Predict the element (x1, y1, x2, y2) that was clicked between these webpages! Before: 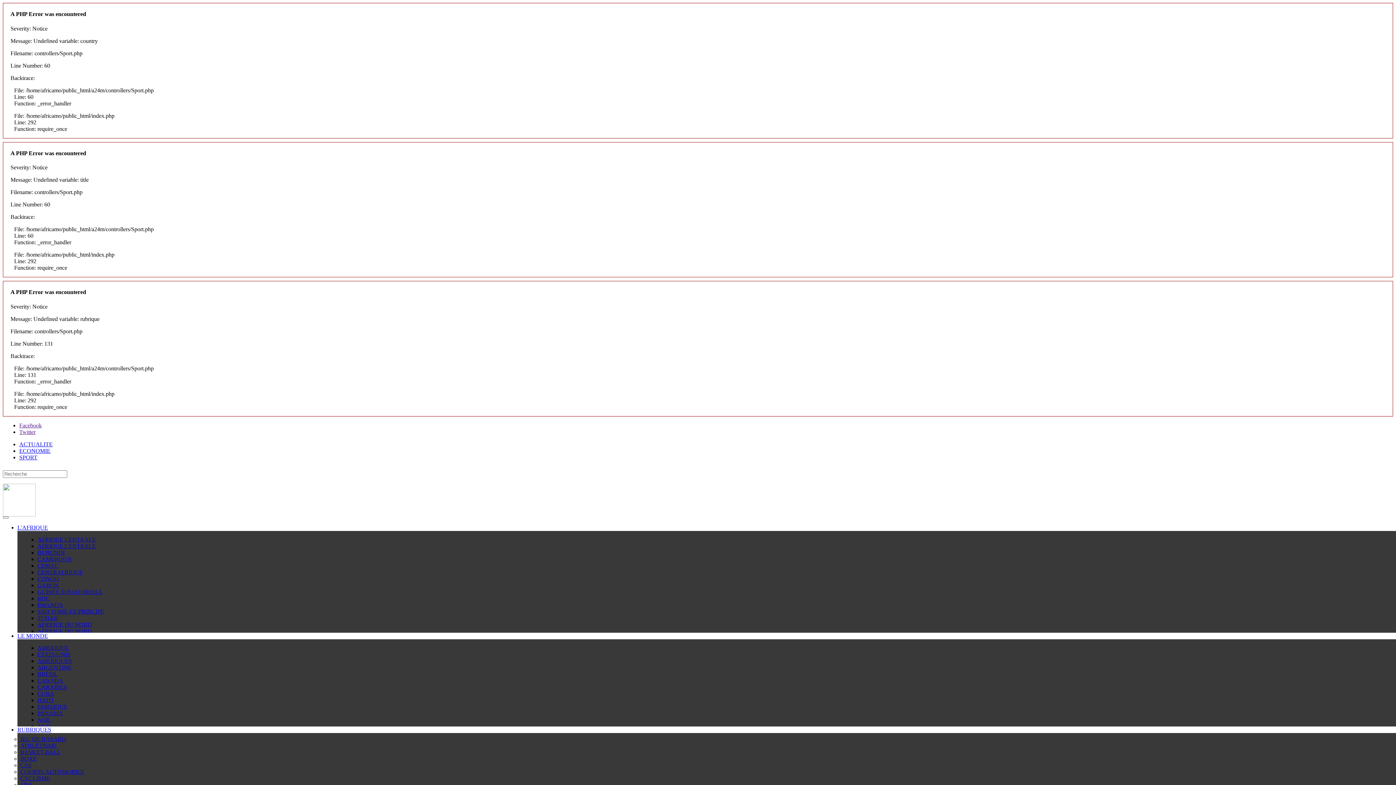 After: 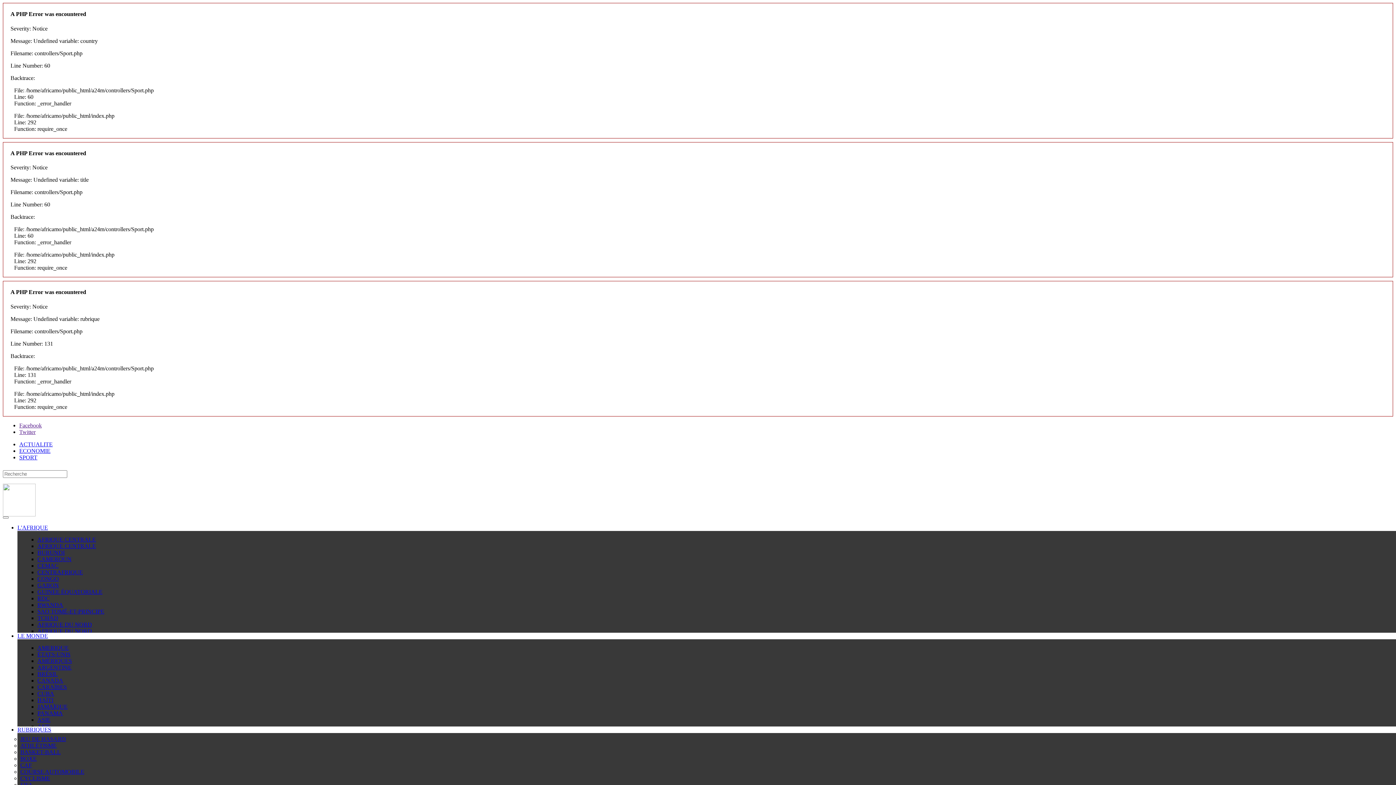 Action: bbox: (17, 726, 51, 732) label: RUBRIQUES